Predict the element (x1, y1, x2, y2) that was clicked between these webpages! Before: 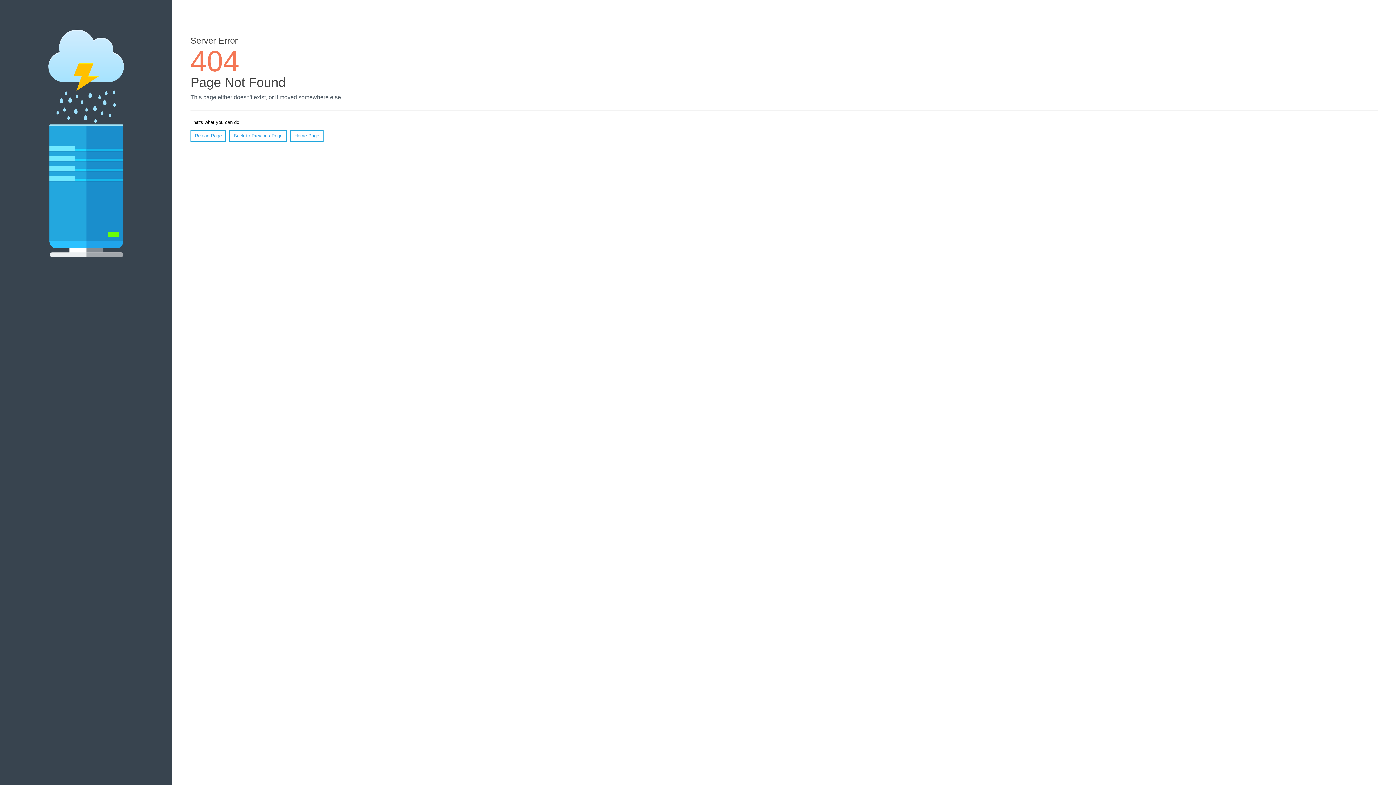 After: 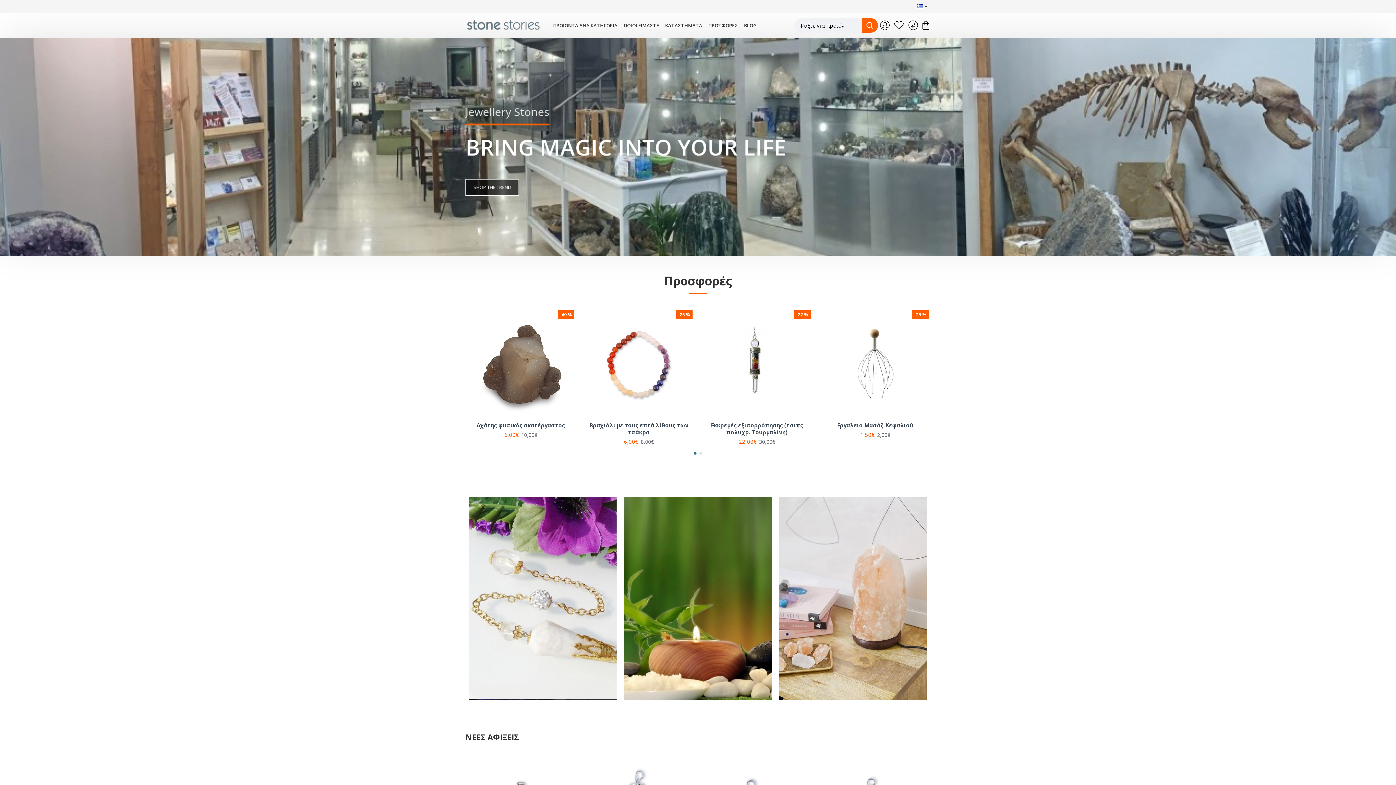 Action: label: Home Page bbox: (290, 130, 323, 141)